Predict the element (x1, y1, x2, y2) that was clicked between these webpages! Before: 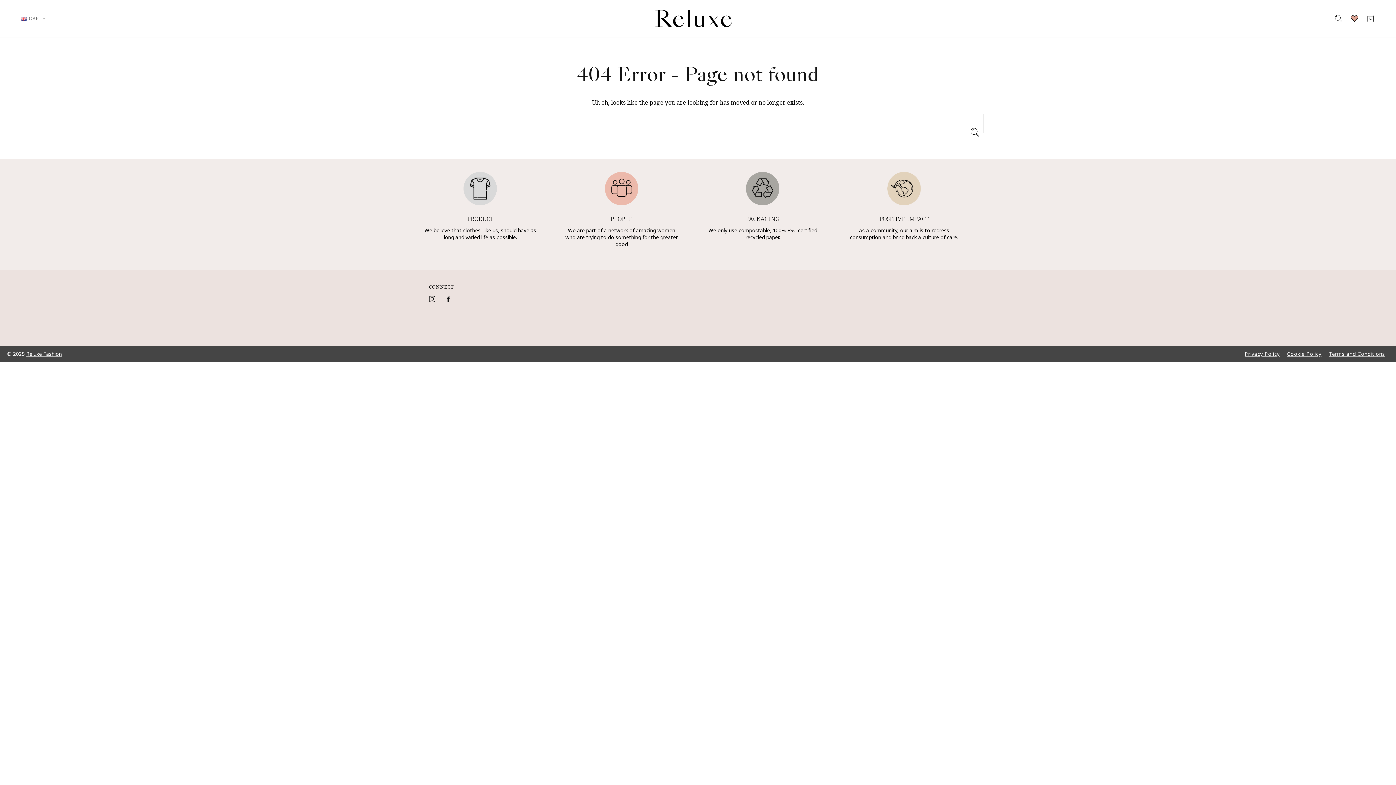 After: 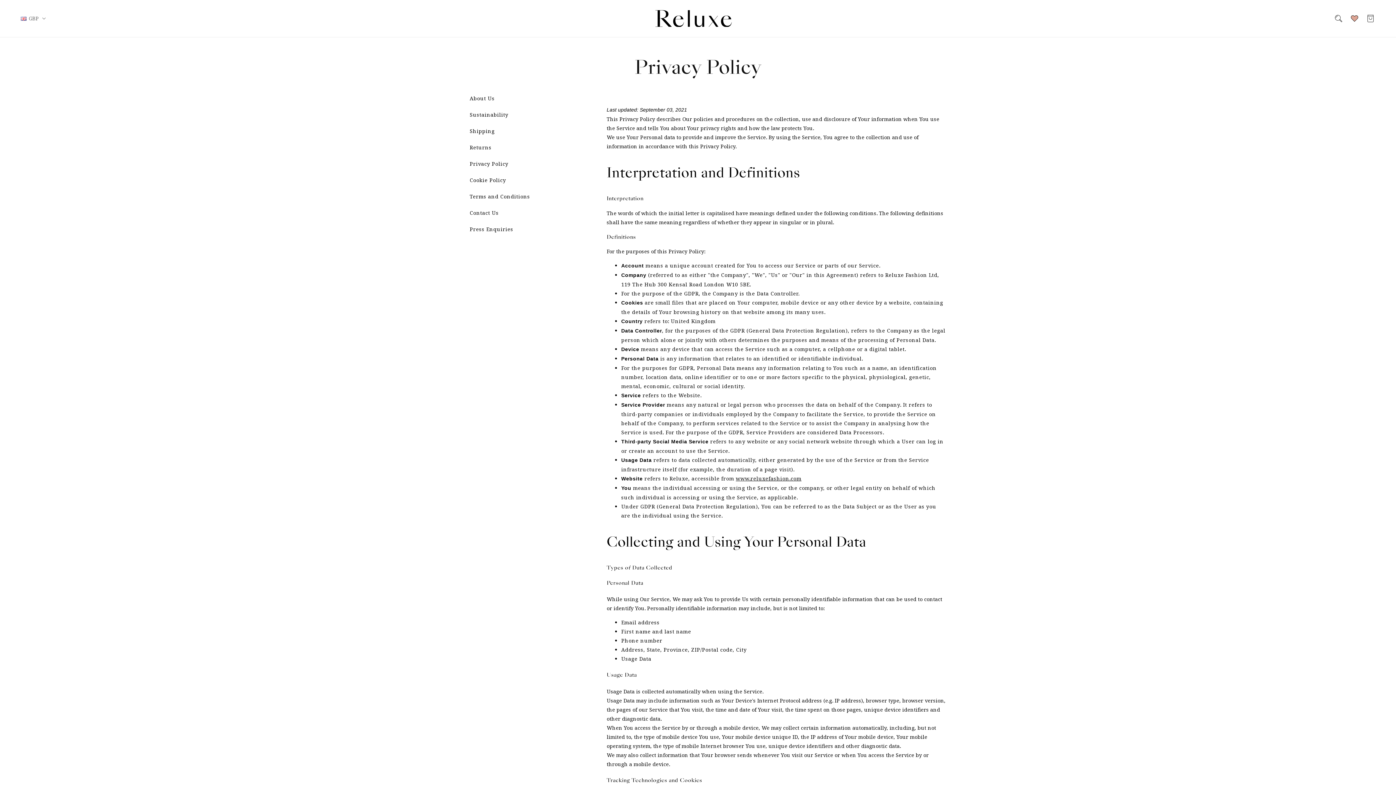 Action: label: Privacy Policy bbox: (1241, 349, 1283, 358)